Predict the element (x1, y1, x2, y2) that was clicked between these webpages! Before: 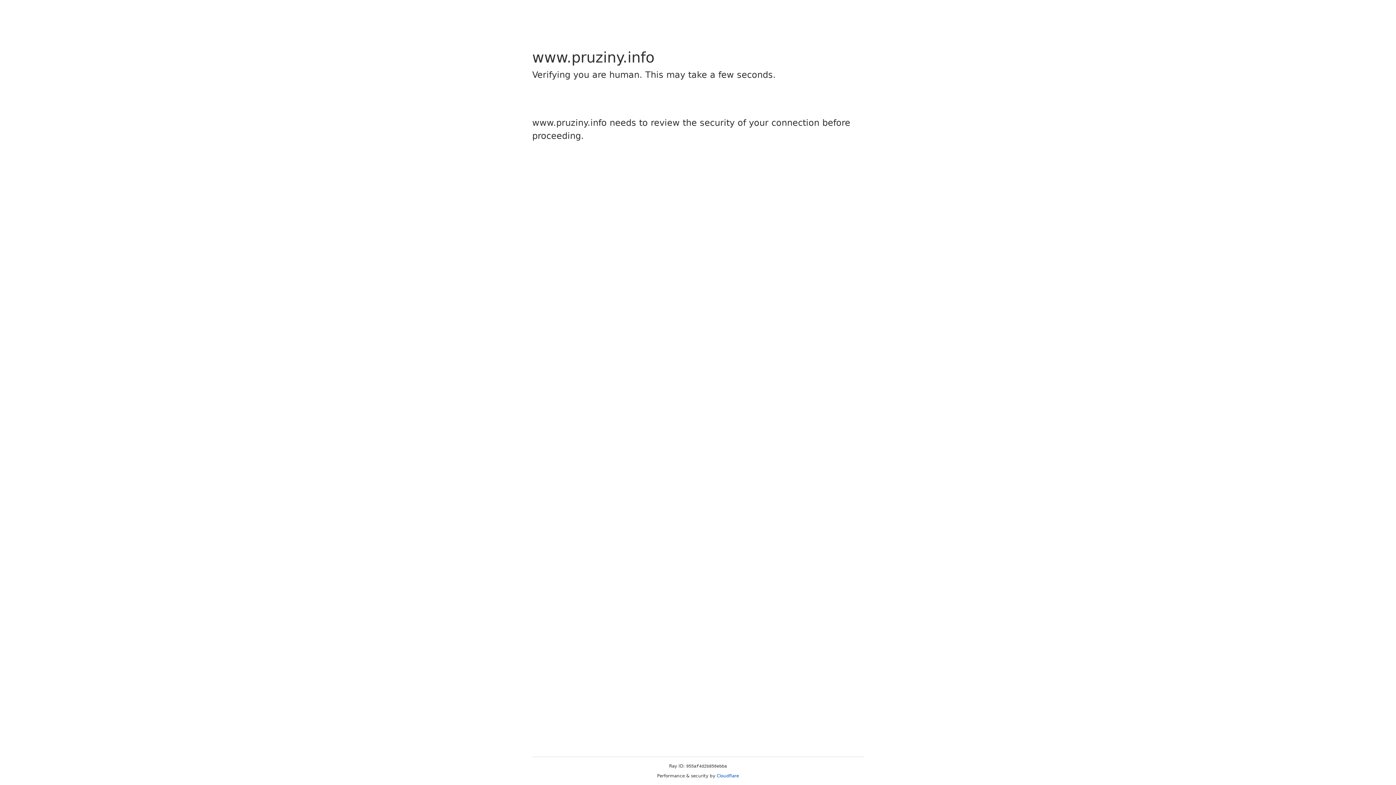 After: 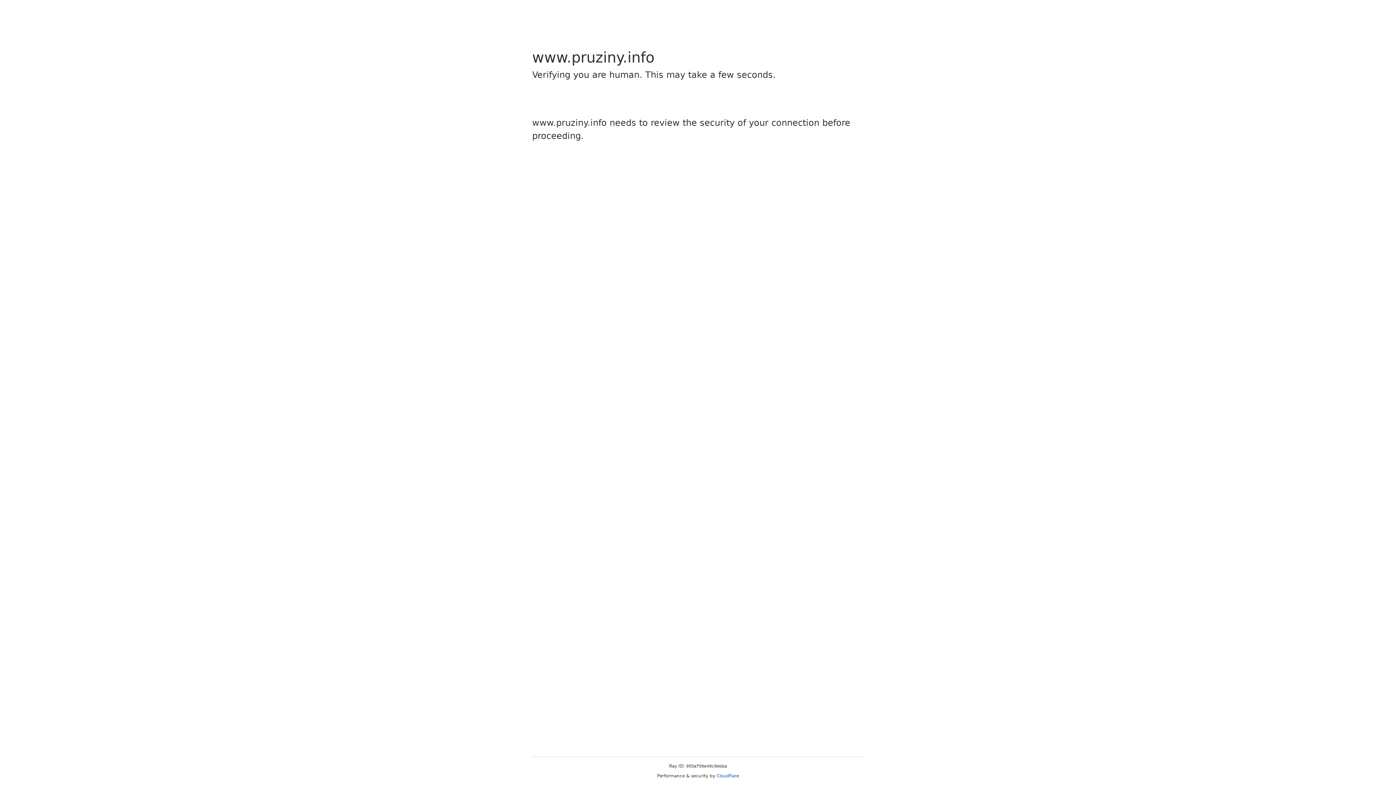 Action: label: Cloudflare bbox: (716, 773, 739, 778)